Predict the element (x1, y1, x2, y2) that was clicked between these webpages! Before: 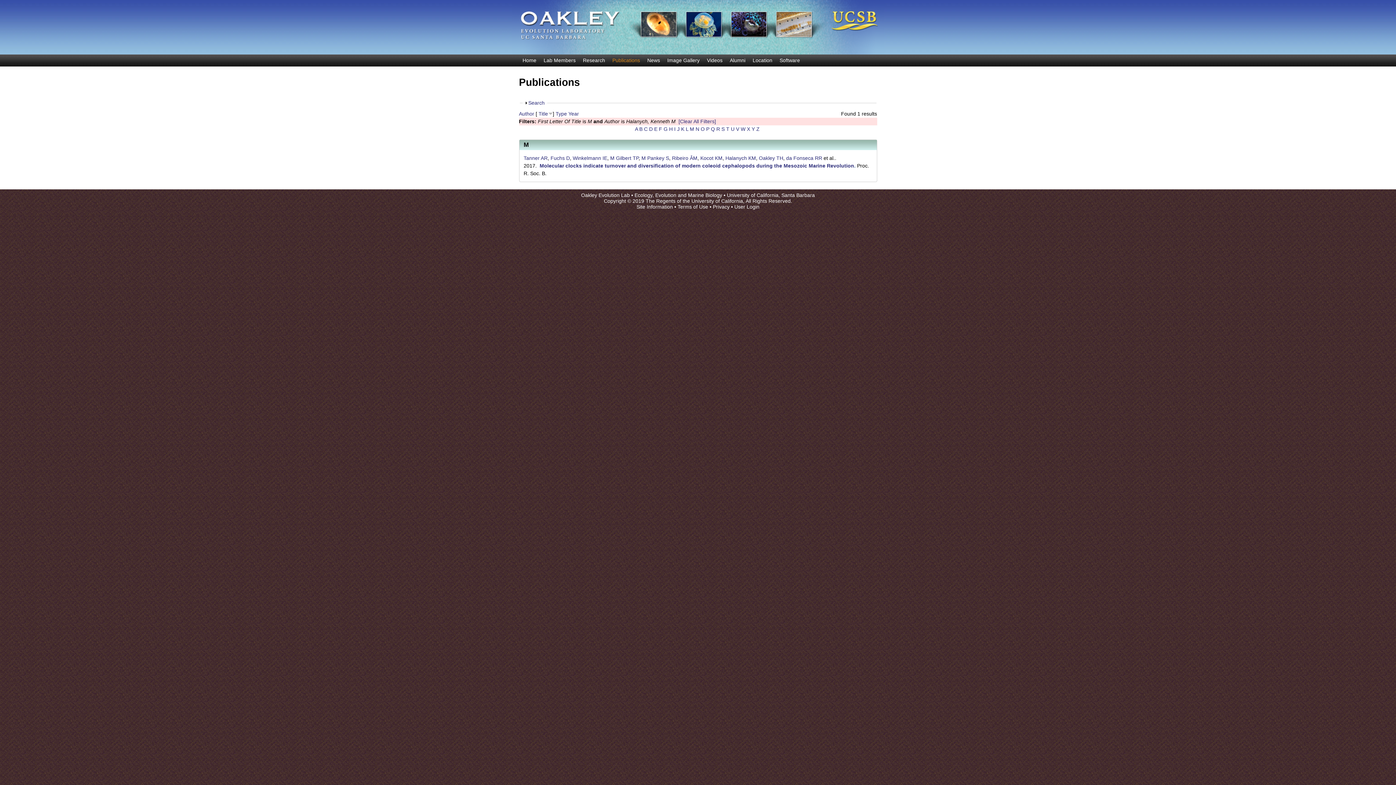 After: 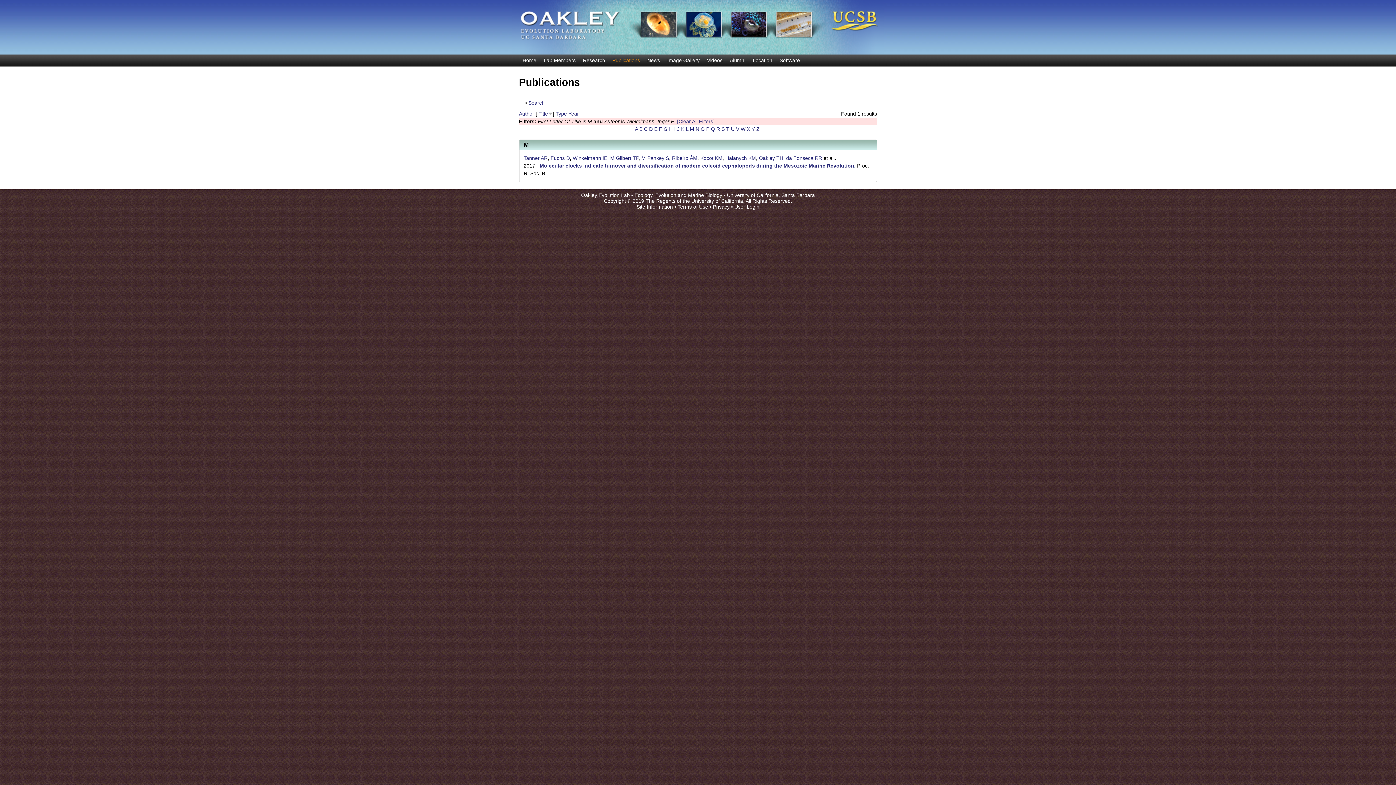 Action: bbox: (572, 155, 607, 161) label: Winkelmann IE